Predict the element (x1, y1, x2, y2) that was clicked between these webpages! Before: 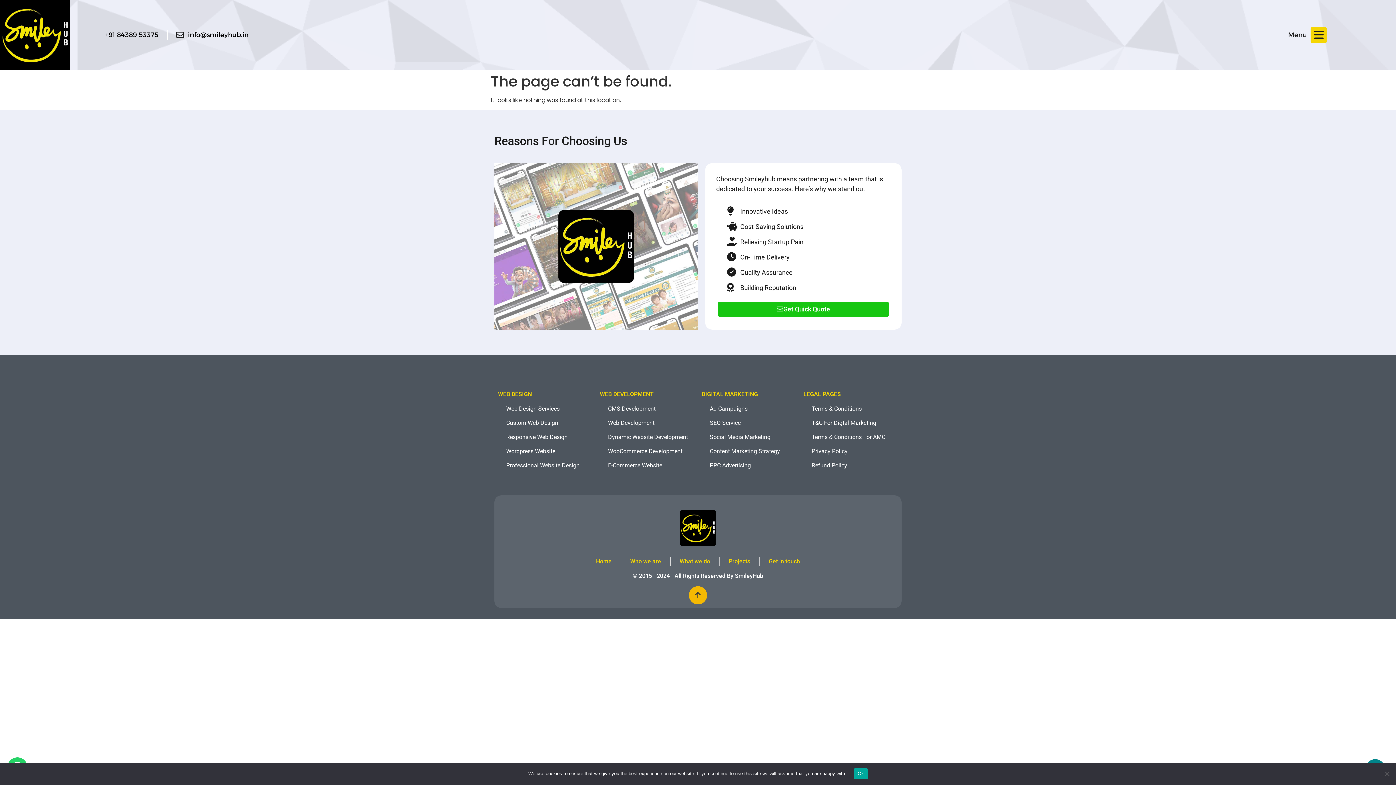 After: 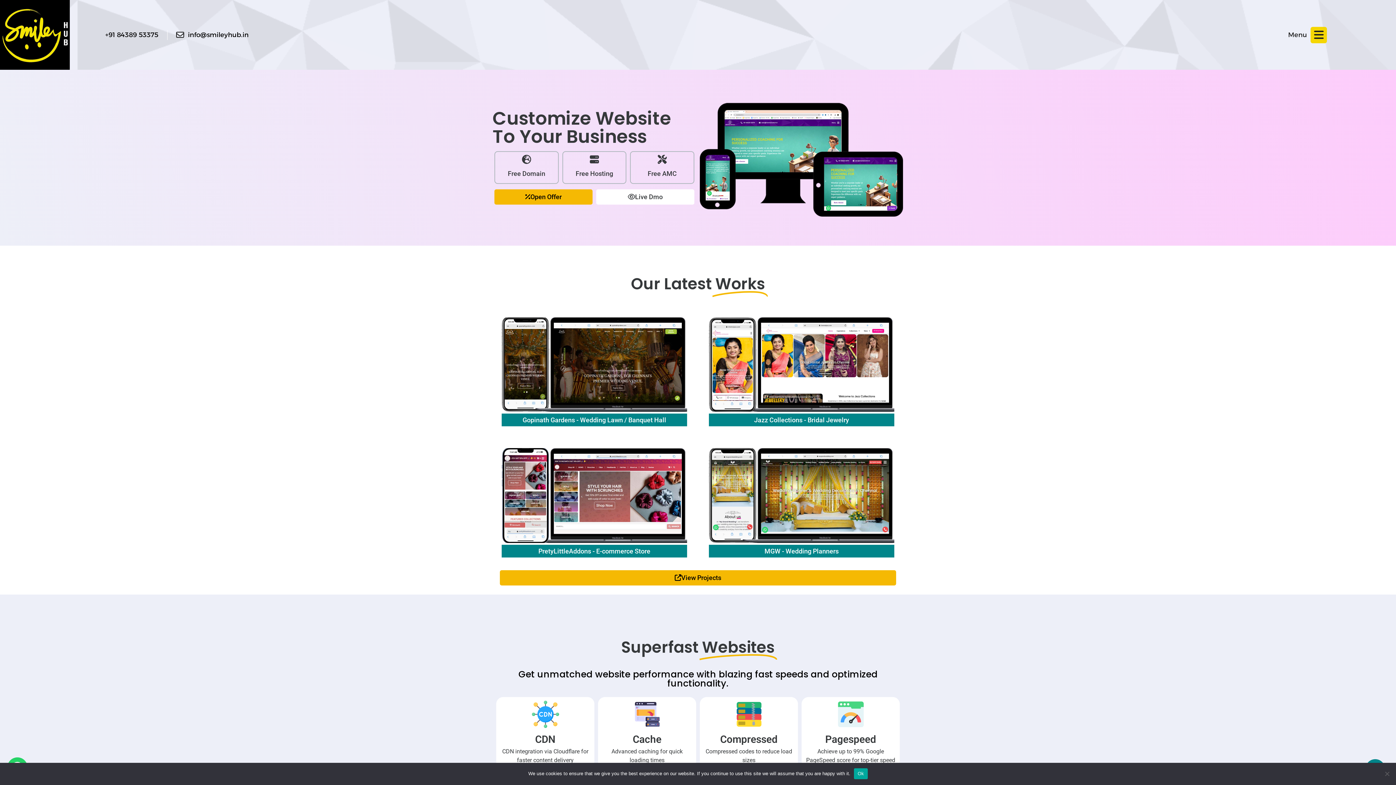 Action: label: Dynamic Website Development bbox: (600, 433, 694, 441)